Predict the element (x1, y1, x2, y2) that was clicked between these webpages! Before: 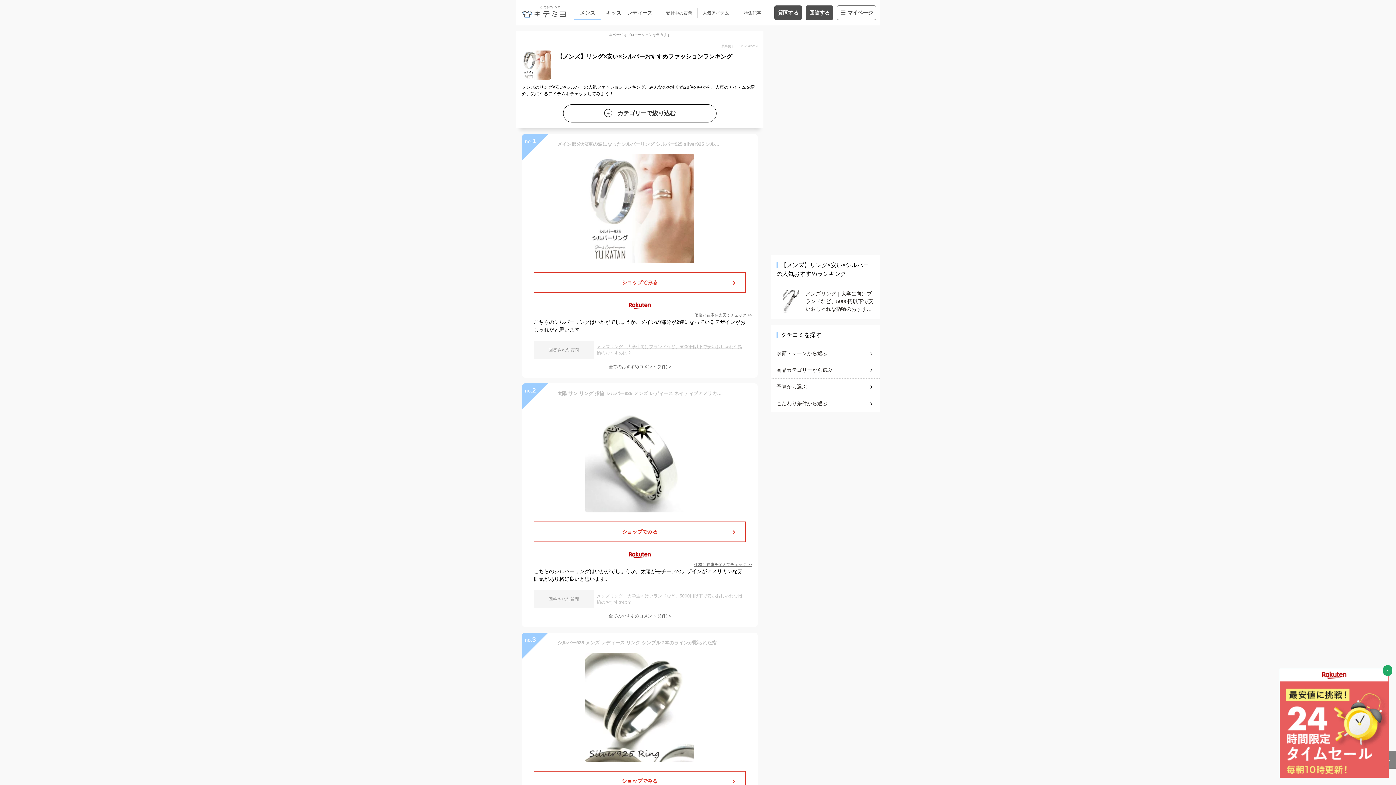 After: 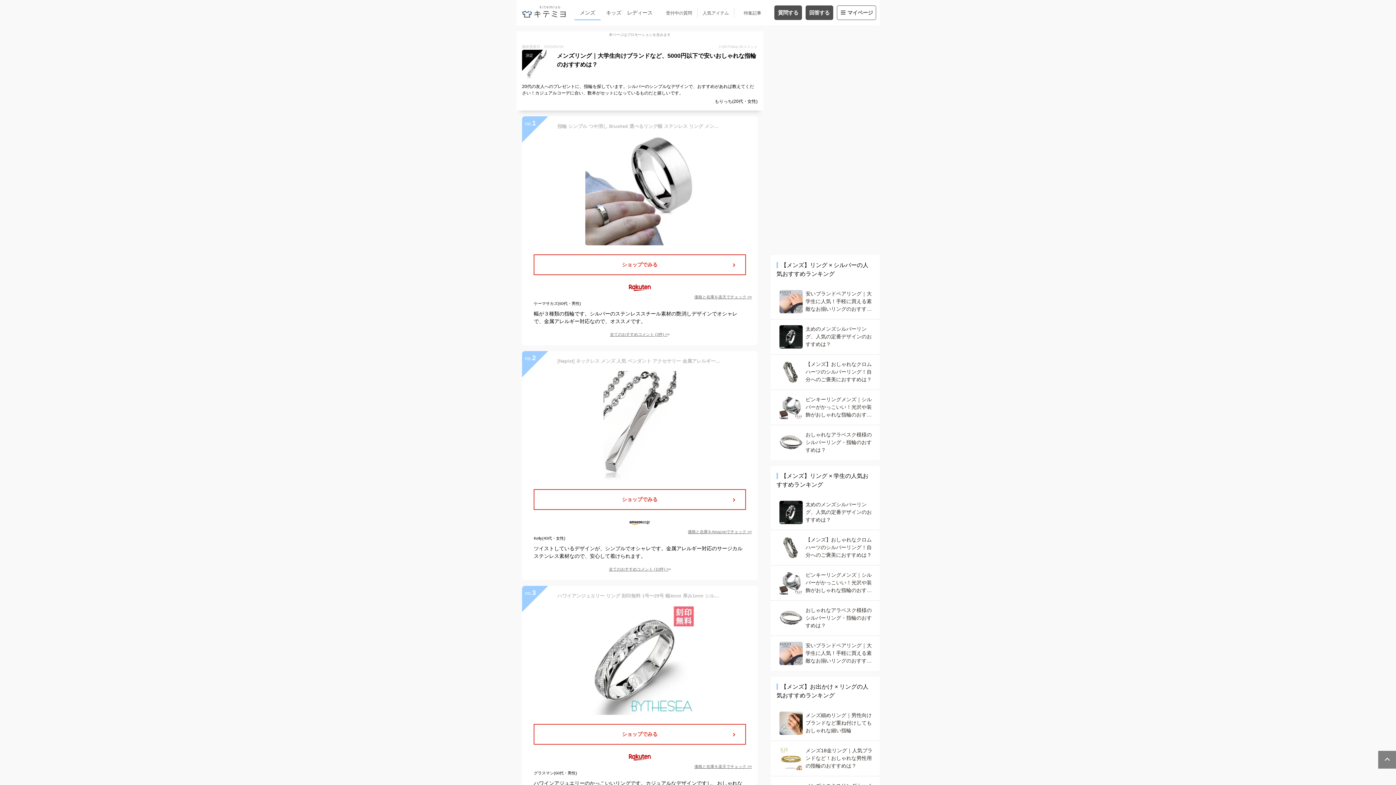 Action: label: メンズリング｜大学生向けブランドなど、5000円以下で安いおしゃれな指輪のおすすめは？ bbox: (779, 290, 871, 313)